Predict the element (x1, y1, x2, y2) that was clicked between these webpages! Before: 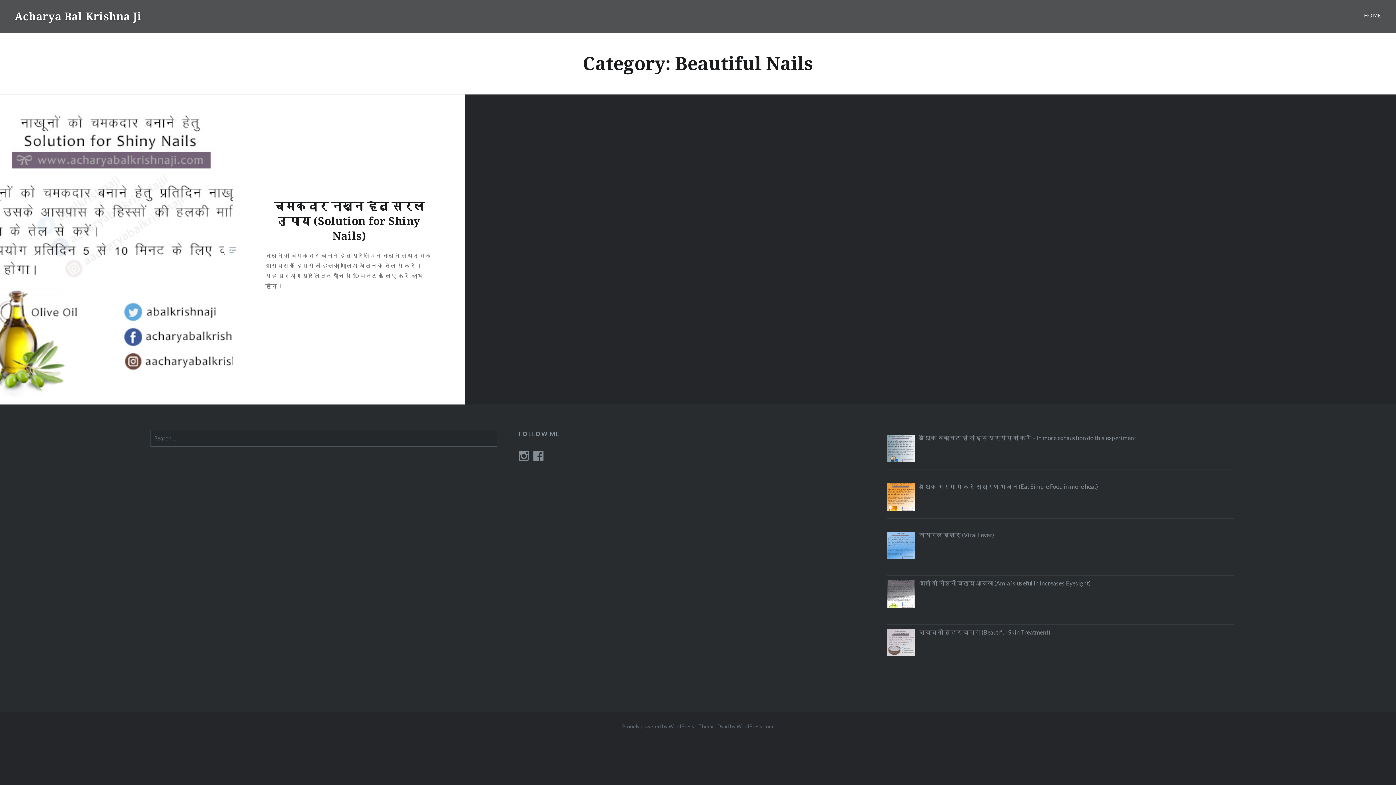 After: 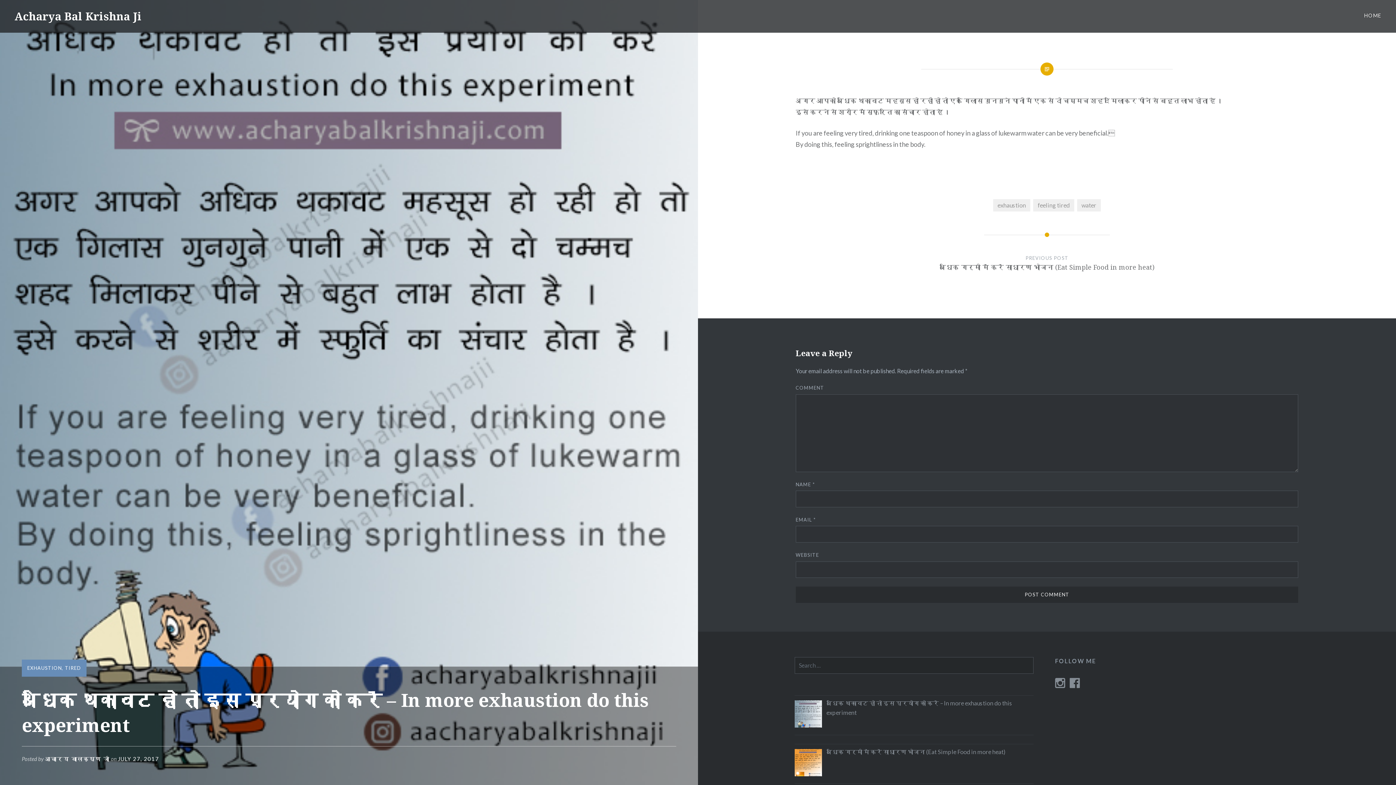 Action: label: अधिक थकावट हो तो इस प्रयोग को करें – In more exhaustion do this experiment bbox: (919, 434, 1136, 441)